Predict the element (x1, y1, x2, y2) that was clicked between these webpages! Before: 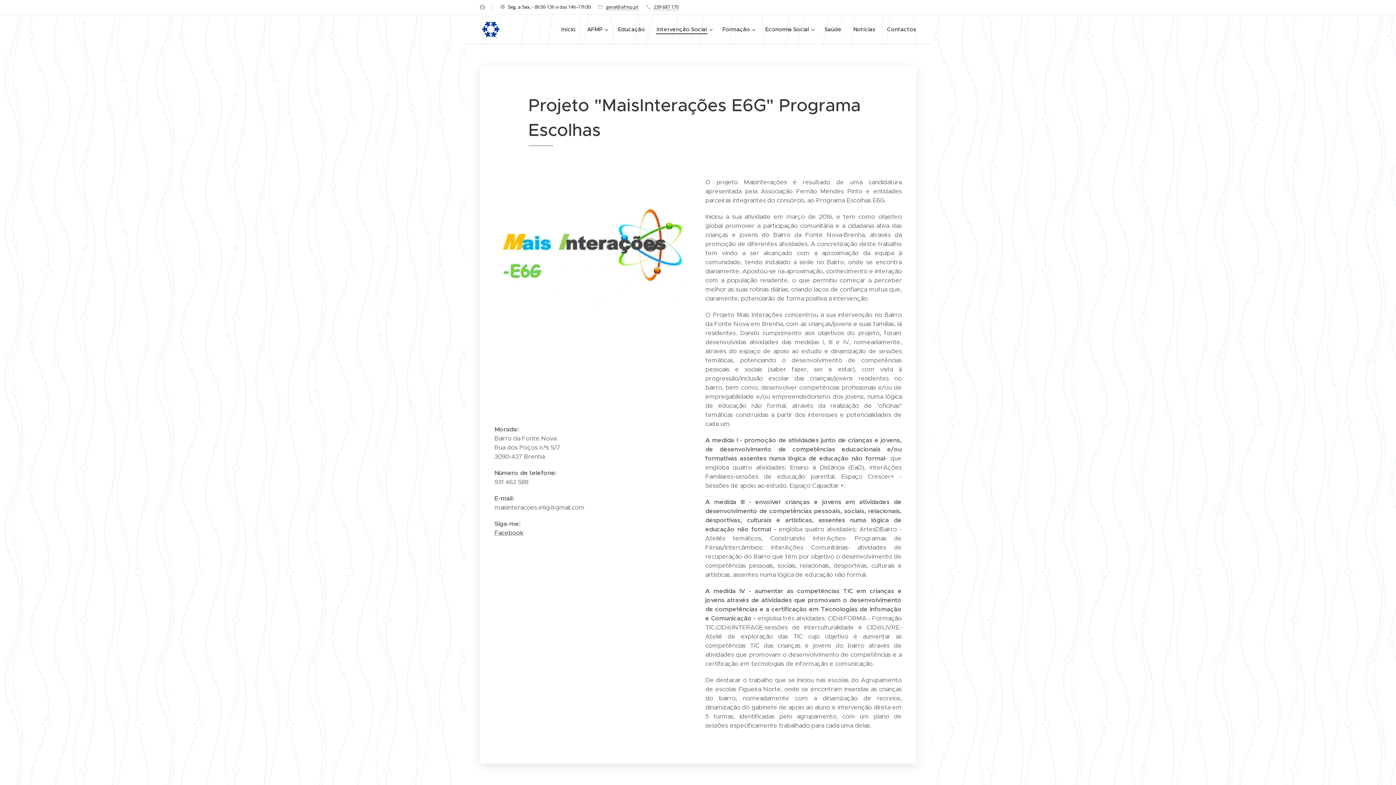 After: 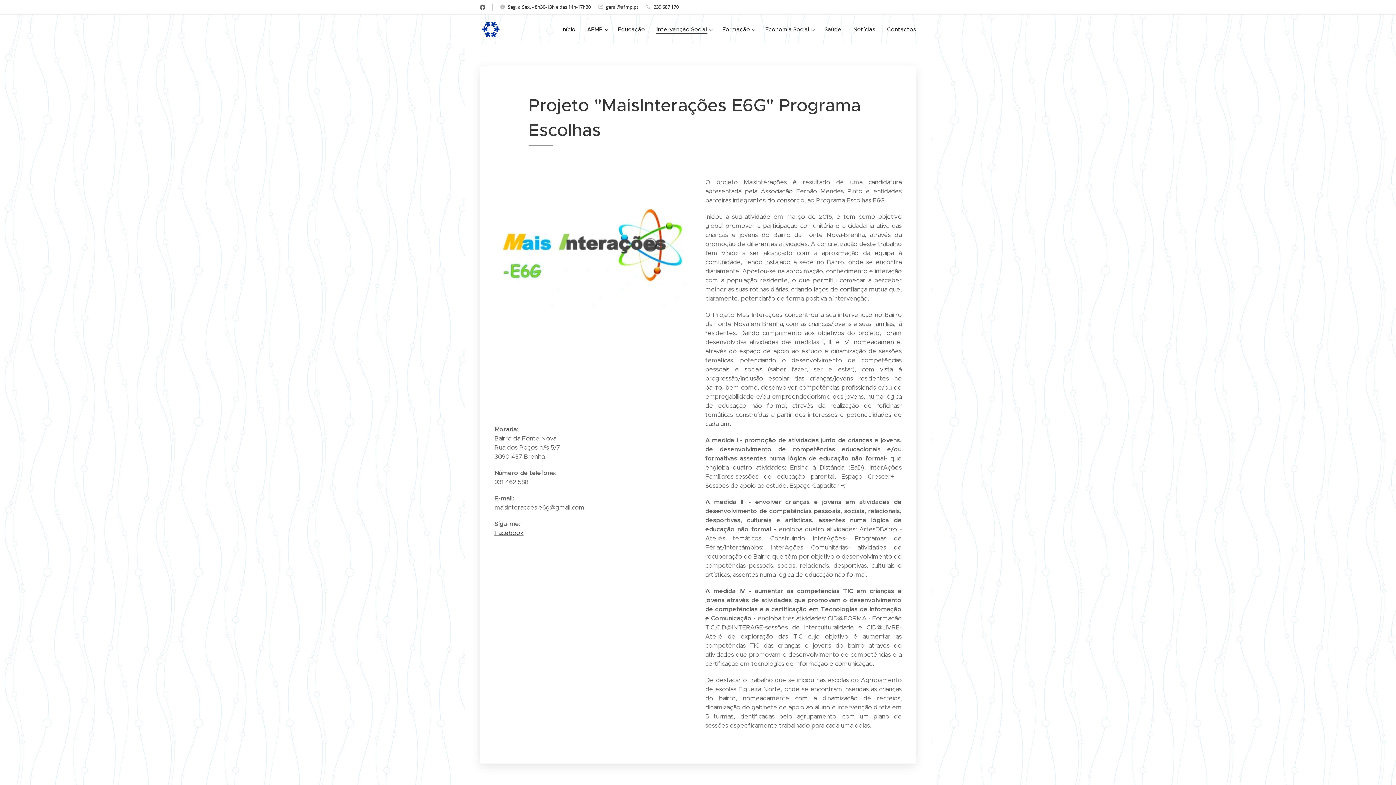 Action: bbox: (478, 1, 487, 13)